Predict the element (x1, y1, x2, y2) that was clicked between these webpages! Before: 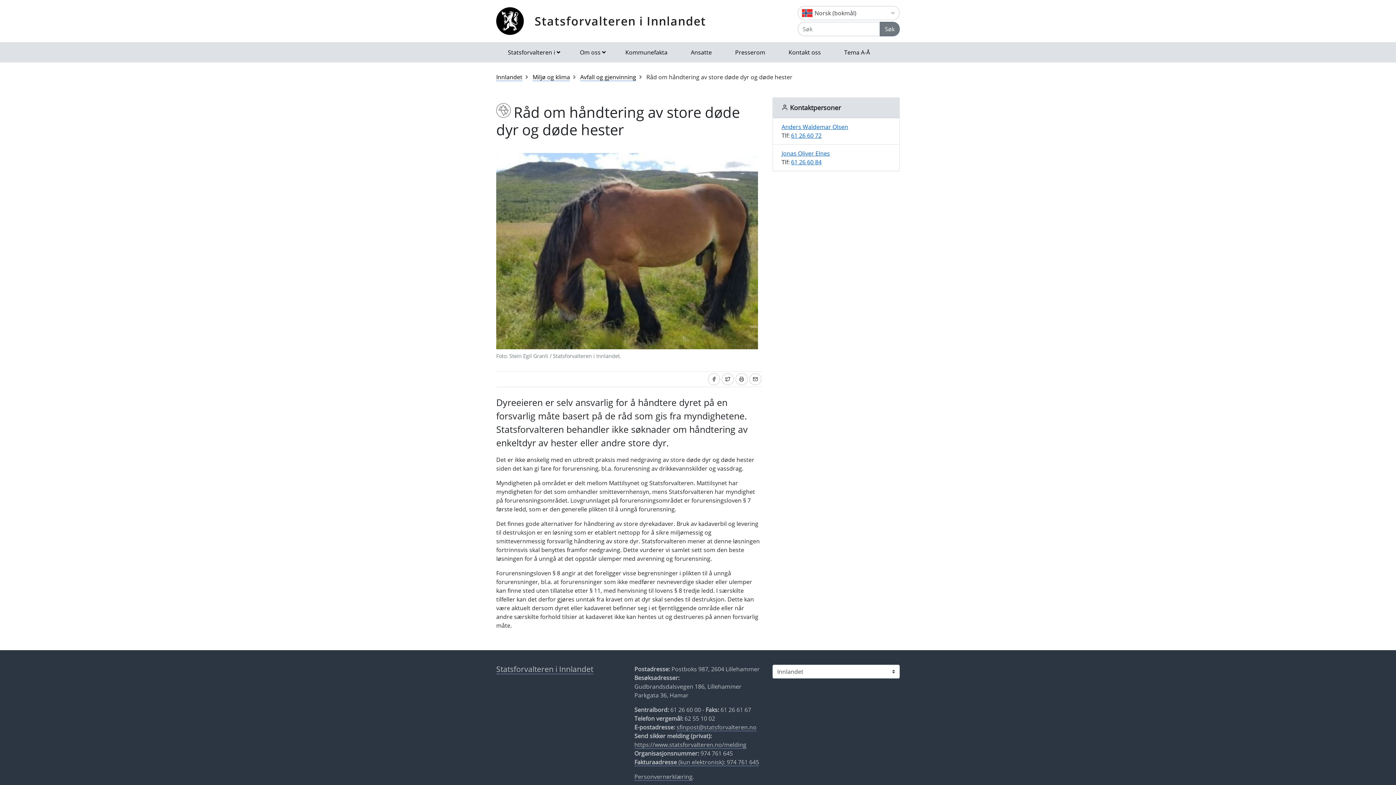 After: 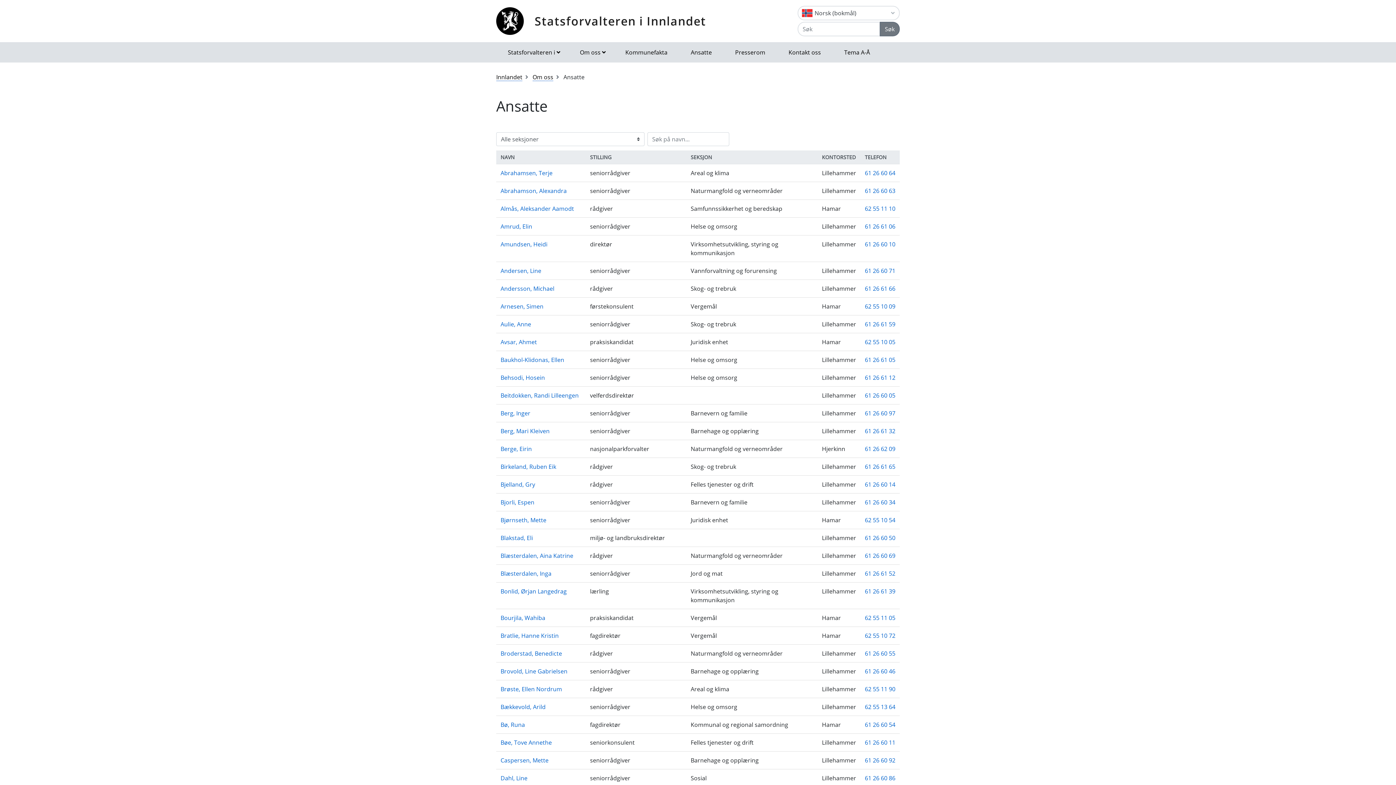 Action: label: Ansatte bbox: (679, 42, 723, 62)